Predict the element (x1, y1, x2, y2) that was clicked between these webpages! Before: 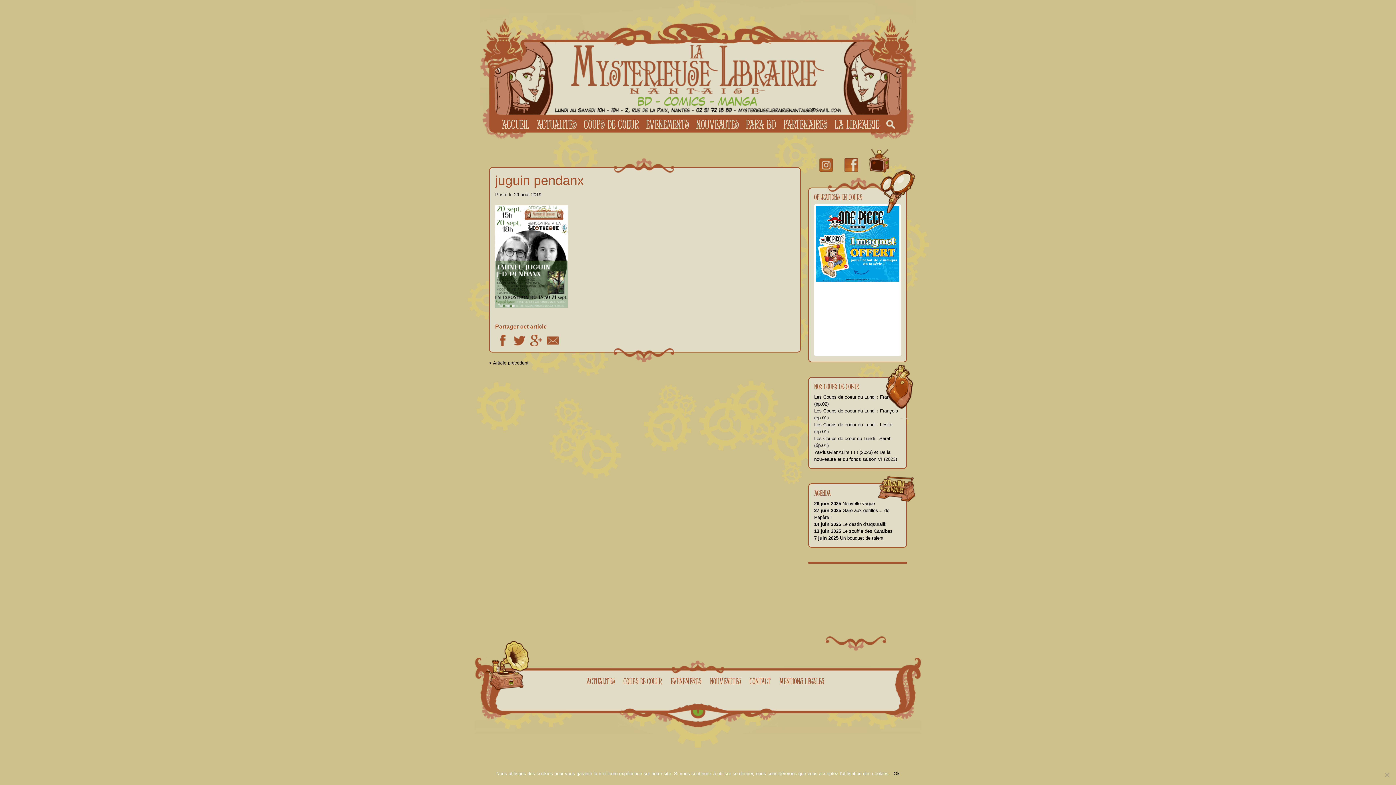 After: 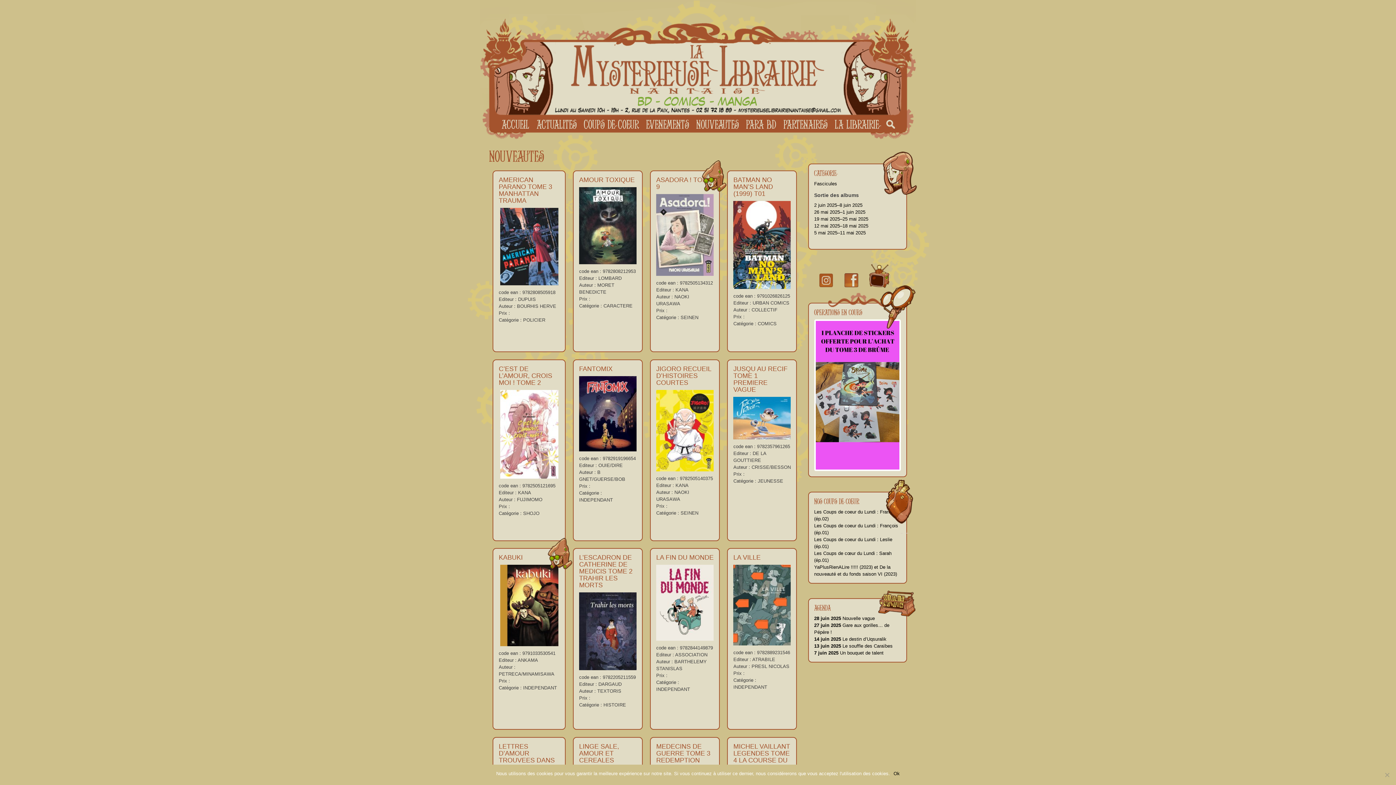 Action: bbox: (710, 678, 741, 684) label: nouveautes